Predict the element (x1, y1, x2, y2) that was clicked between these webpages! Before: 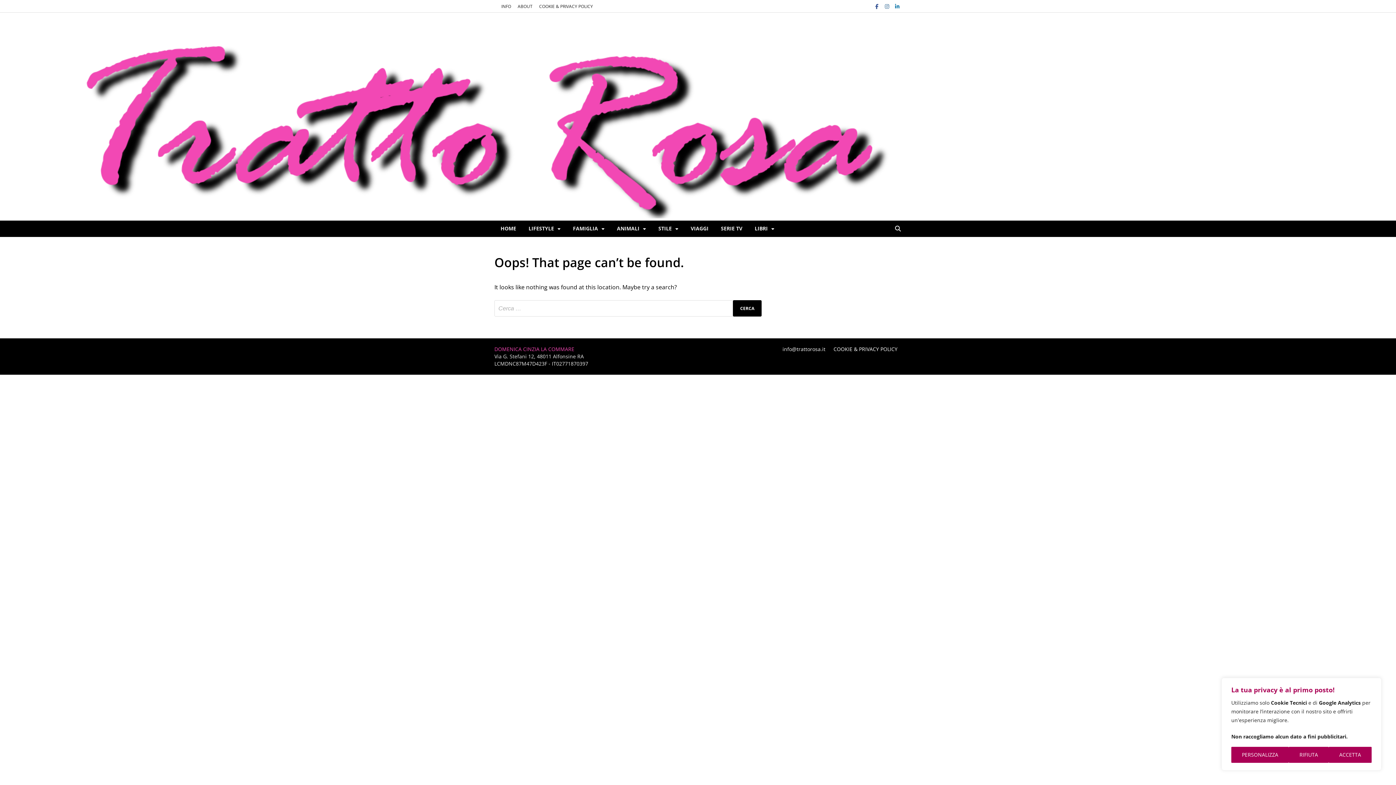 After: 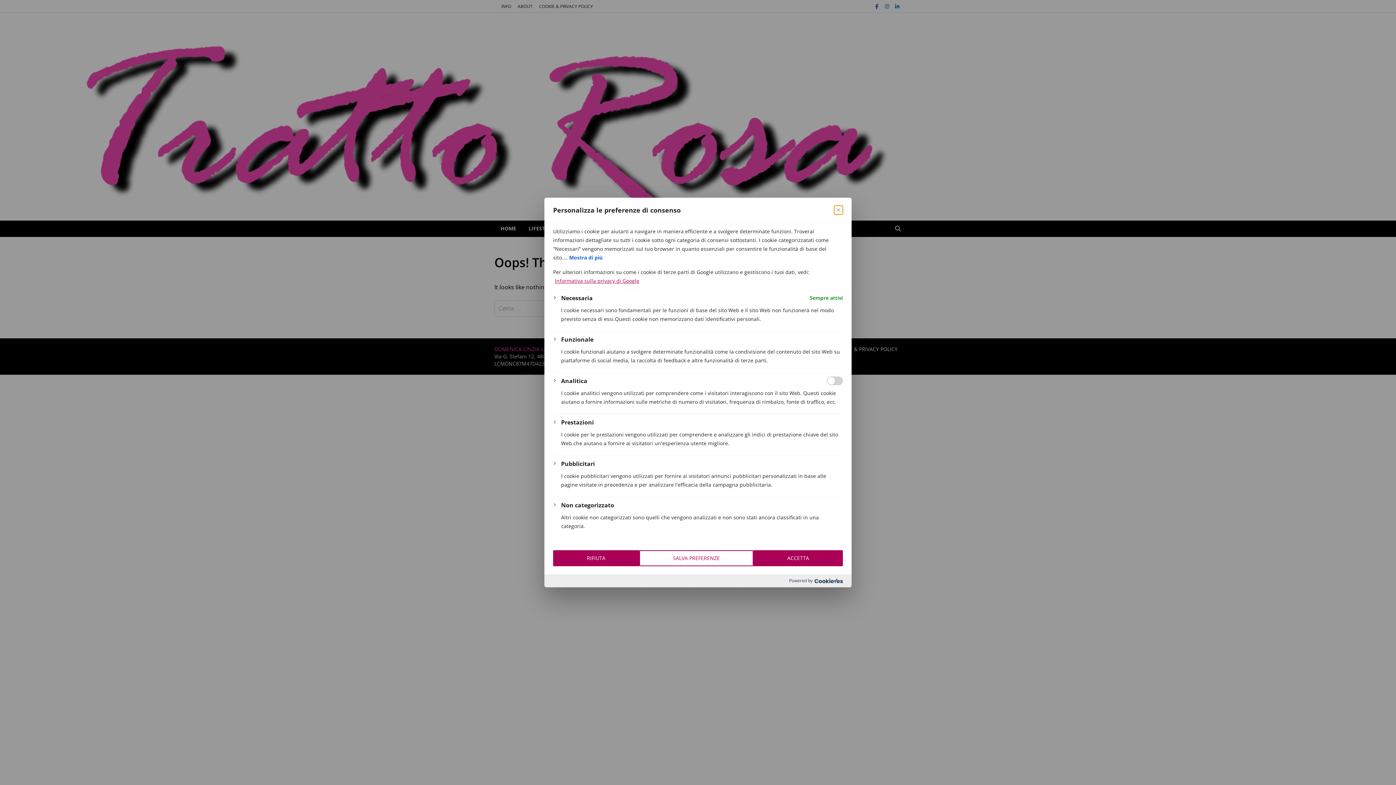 Action: label: PERSONALIZZA bbox: (1231, 747, 1289, 763)